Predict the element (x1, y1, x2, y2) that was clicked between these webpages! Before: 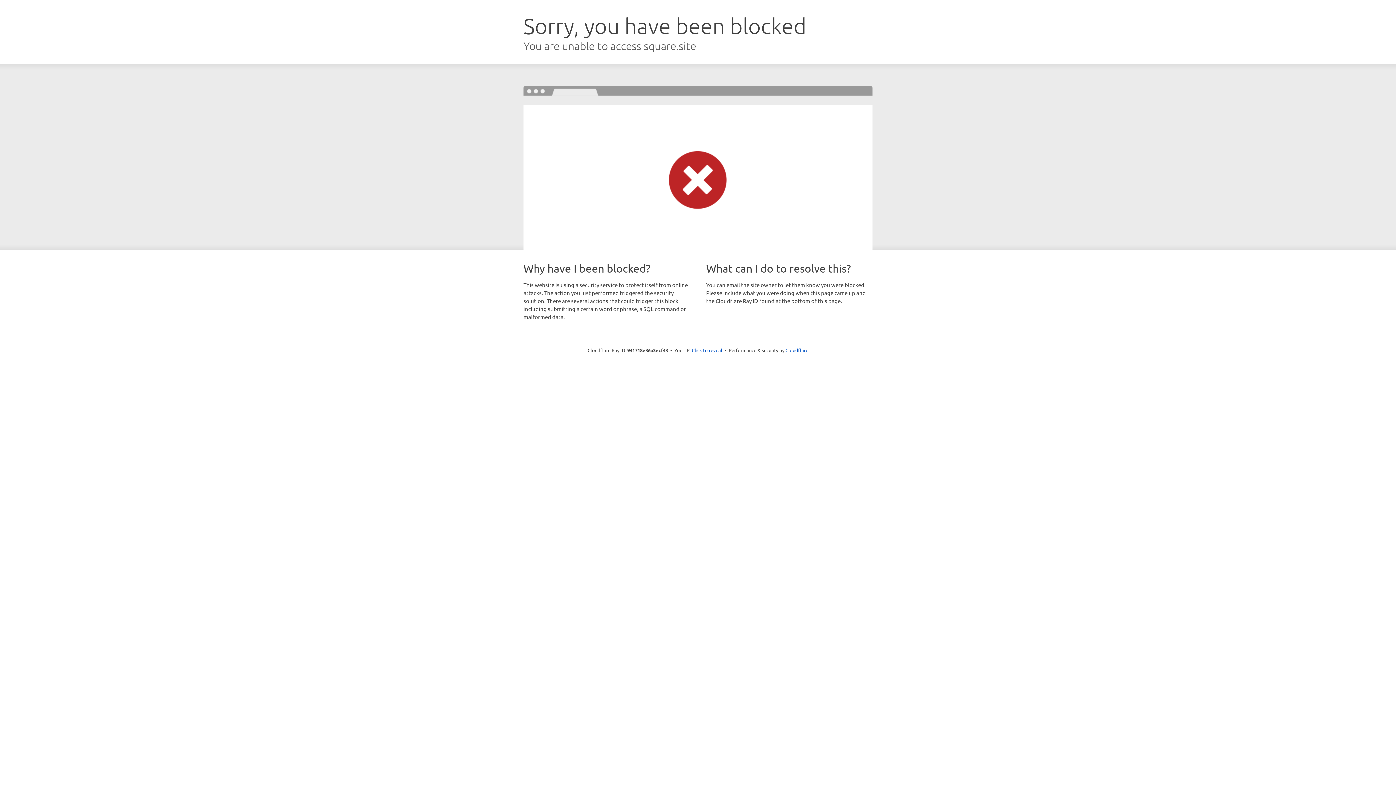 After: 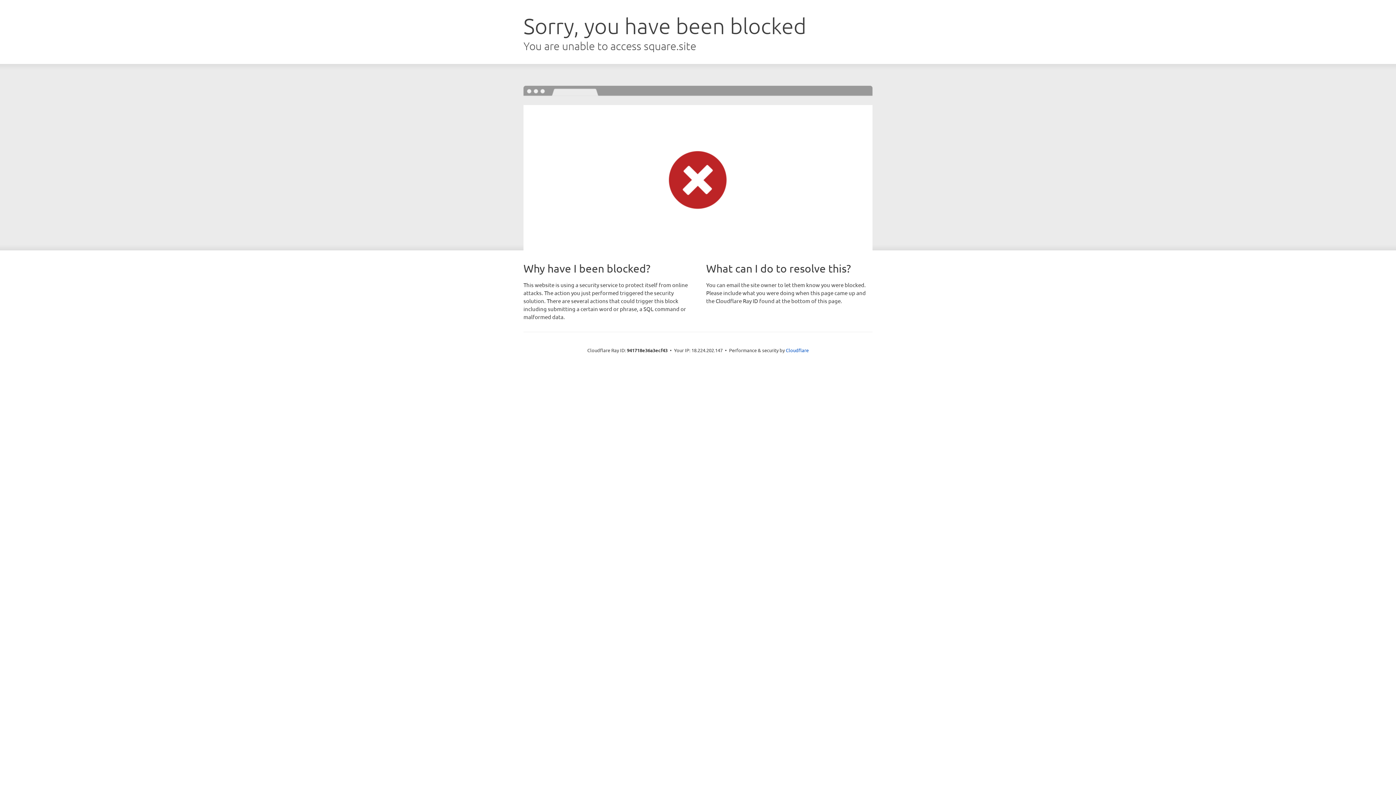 Action: bbox: (692, 346, 722, 353) label: Click to reveal